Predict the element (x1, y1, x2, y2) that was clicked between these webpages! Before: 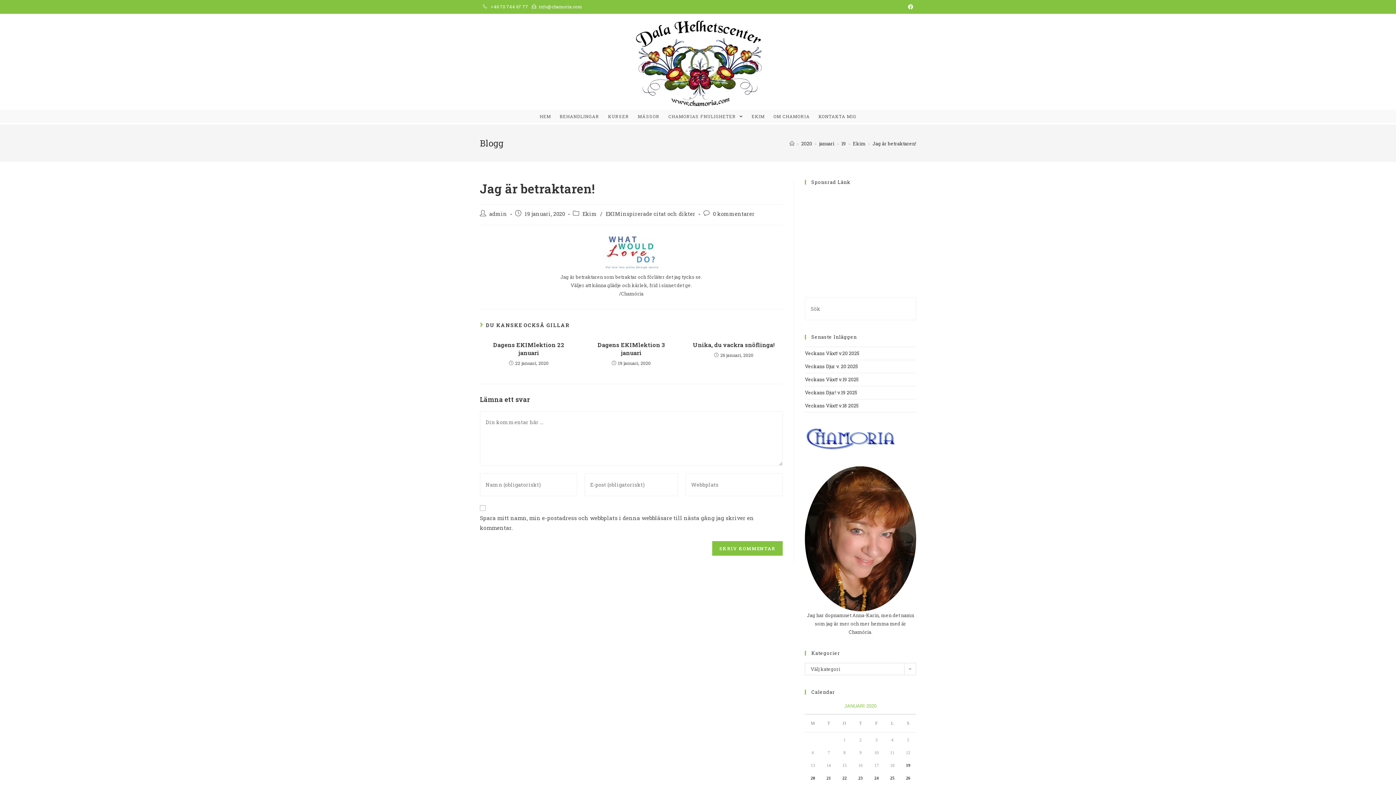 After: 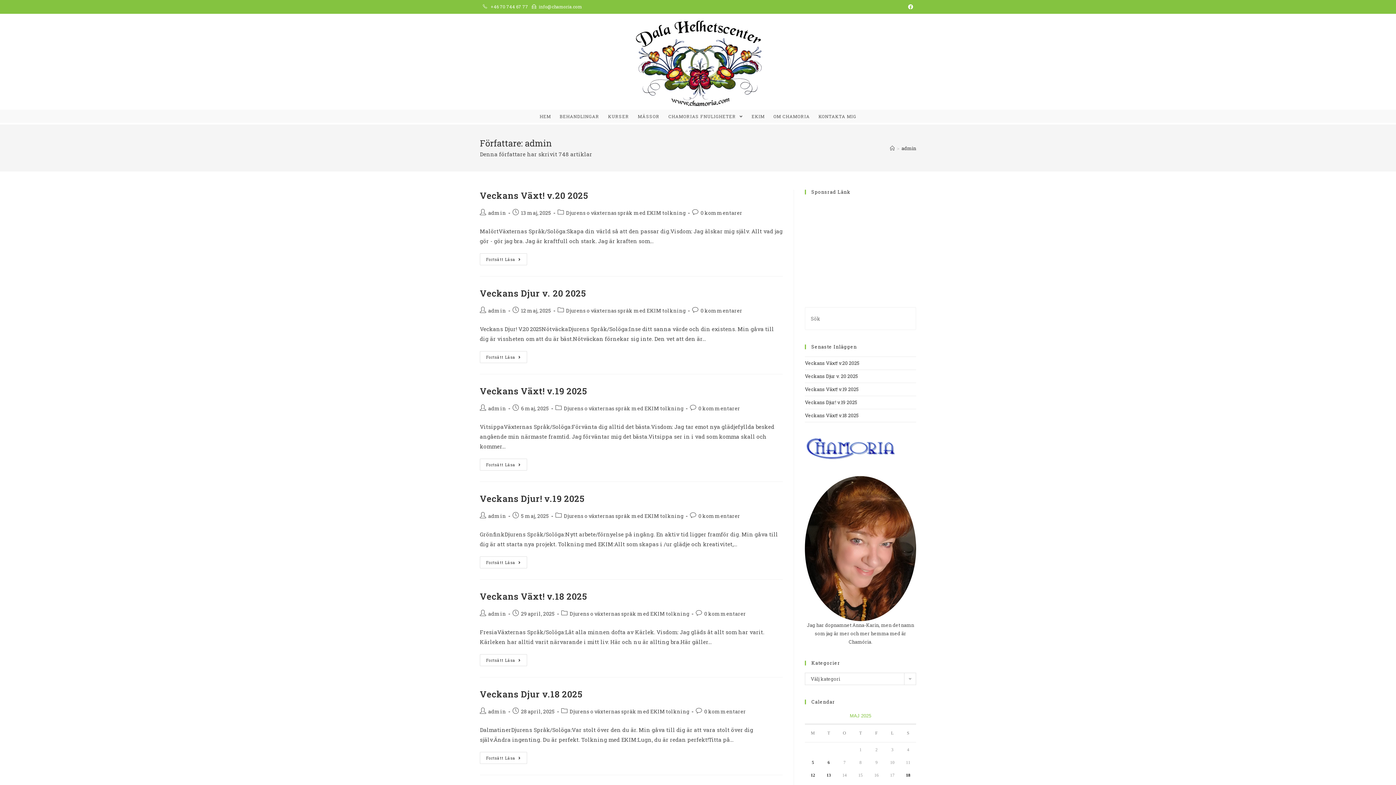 Action: label: admin bbox: (489, 210, 507, 217)